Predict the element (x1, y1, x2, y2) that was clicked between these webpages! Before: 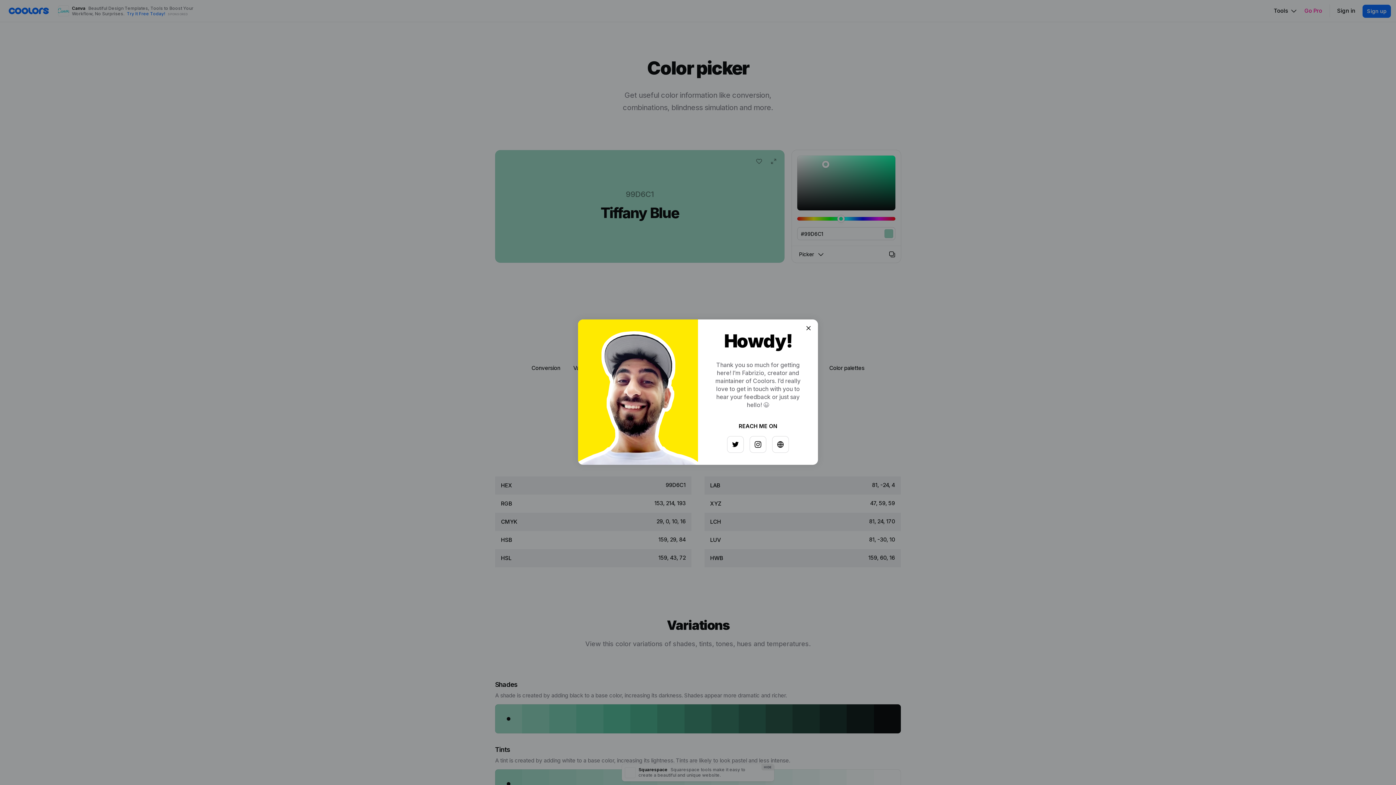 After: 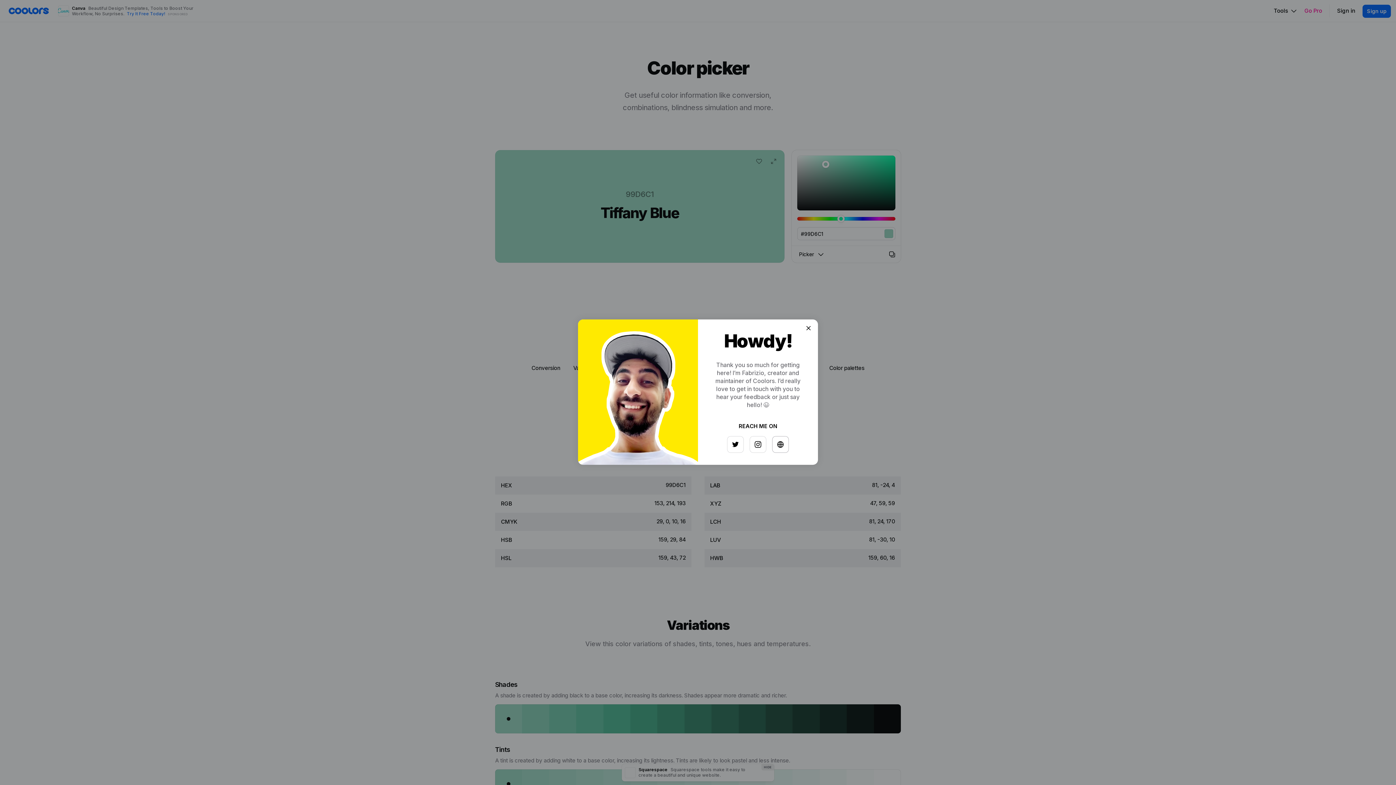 Action: bbox: (768, 433, 784, 449)